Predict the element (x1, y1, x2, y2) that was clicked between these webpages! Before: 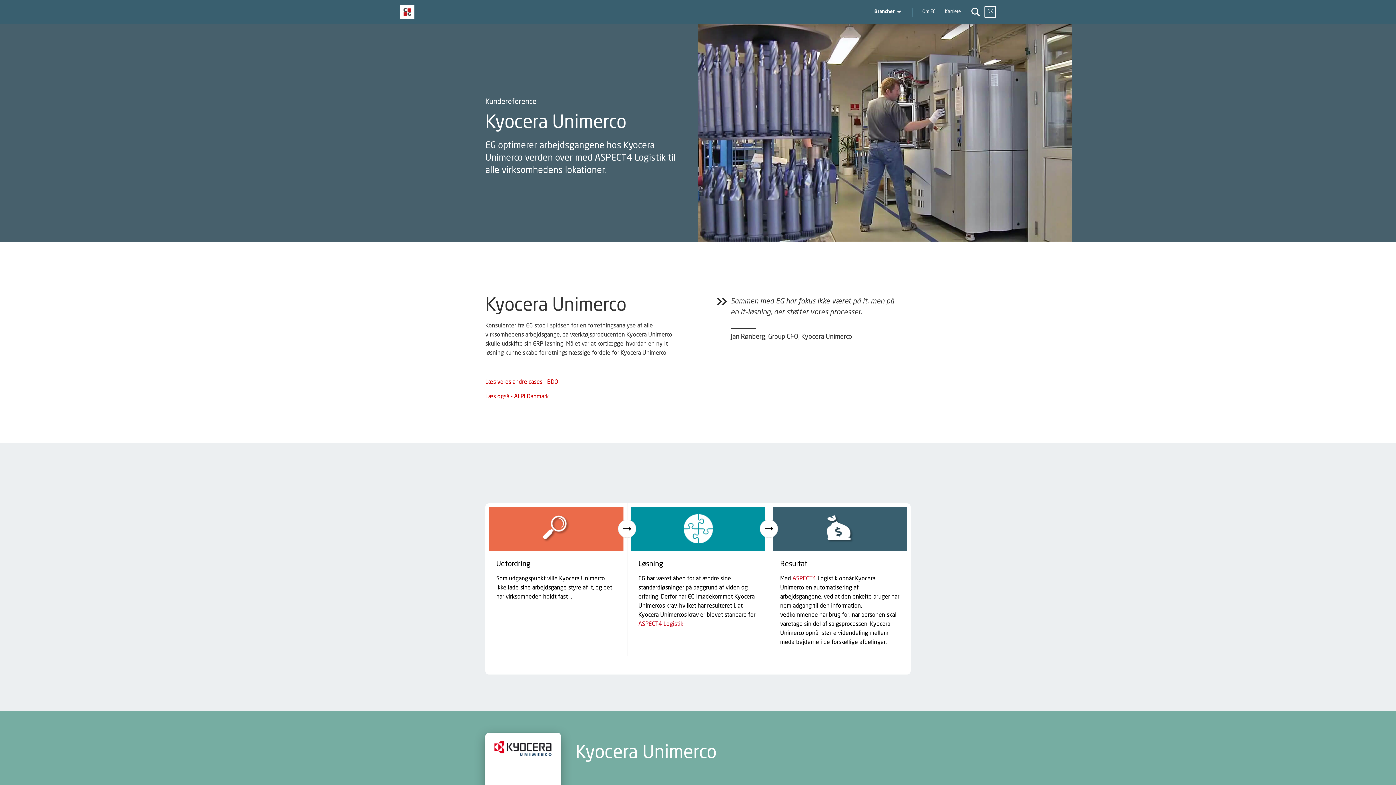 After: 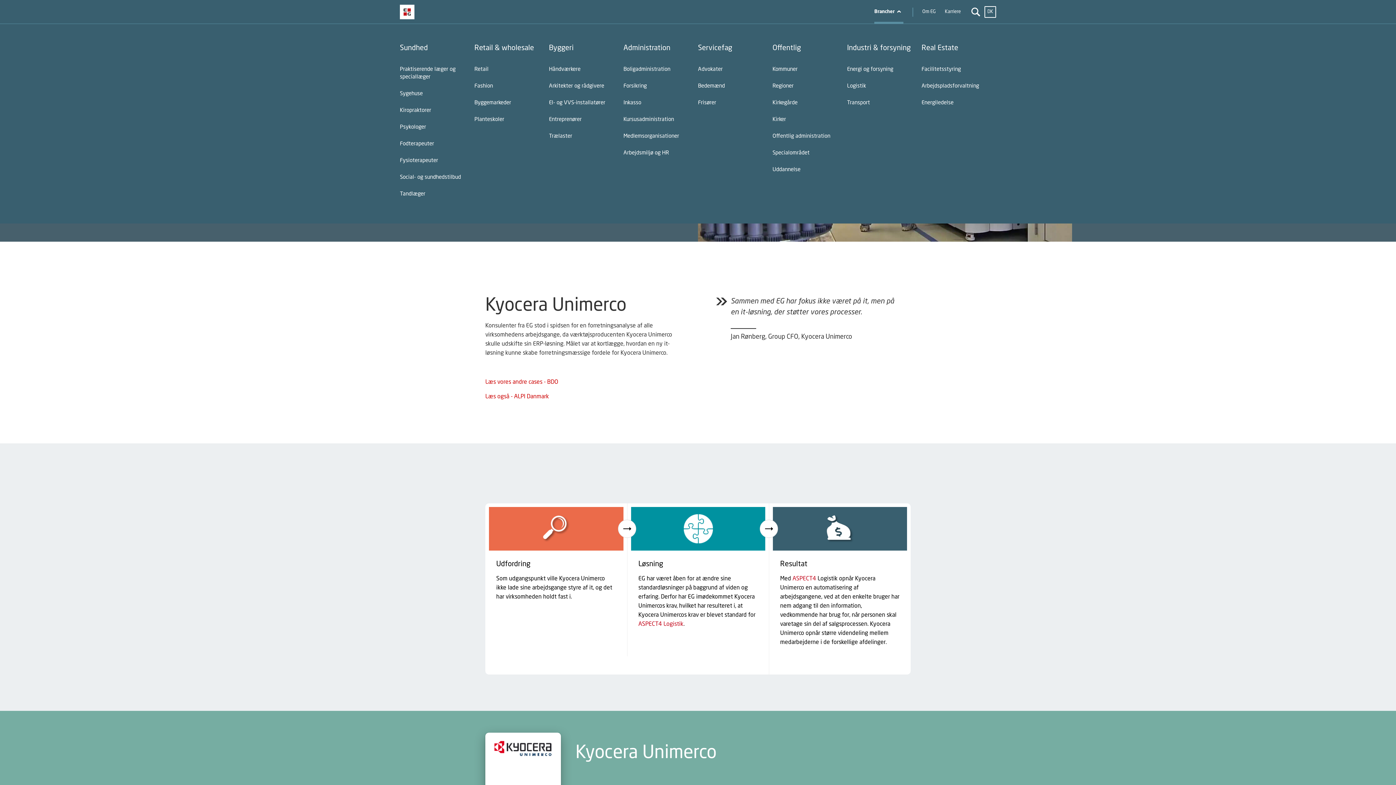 Action: label: Brancher bbox: (874, 8, 903, 15)